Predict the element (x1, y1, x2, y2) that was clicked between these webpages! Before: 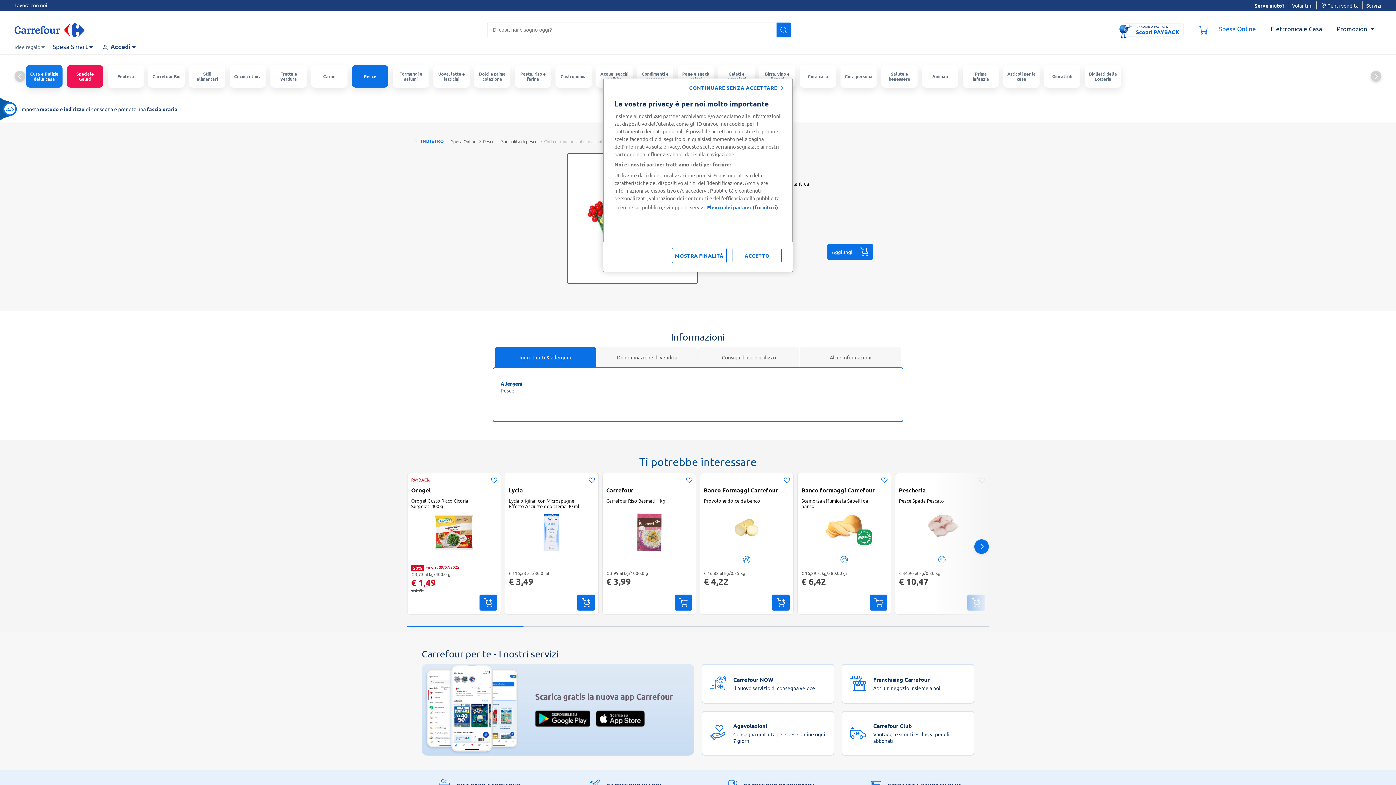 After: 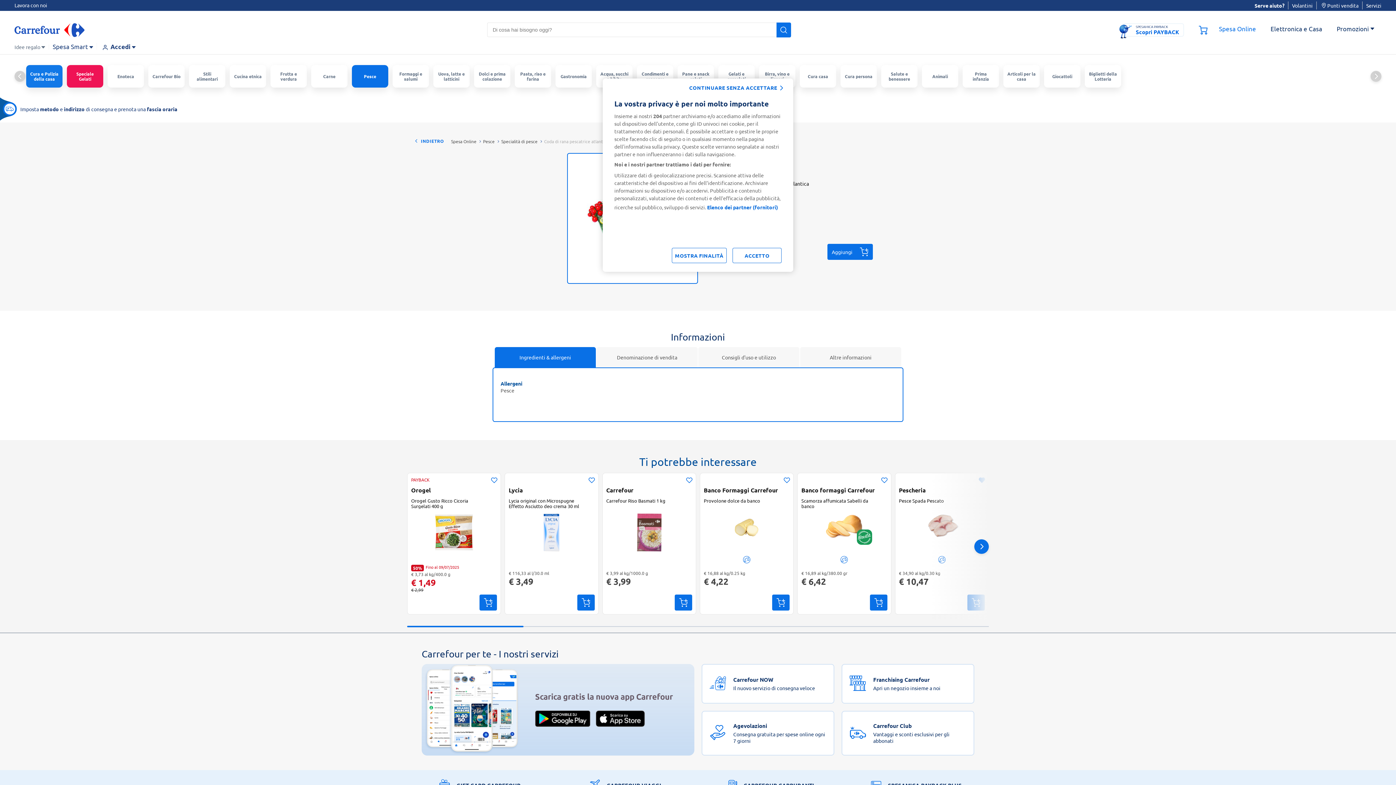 Action: label: Aggiungi alla lista desideri bbox: (978, 476, 985, 483)